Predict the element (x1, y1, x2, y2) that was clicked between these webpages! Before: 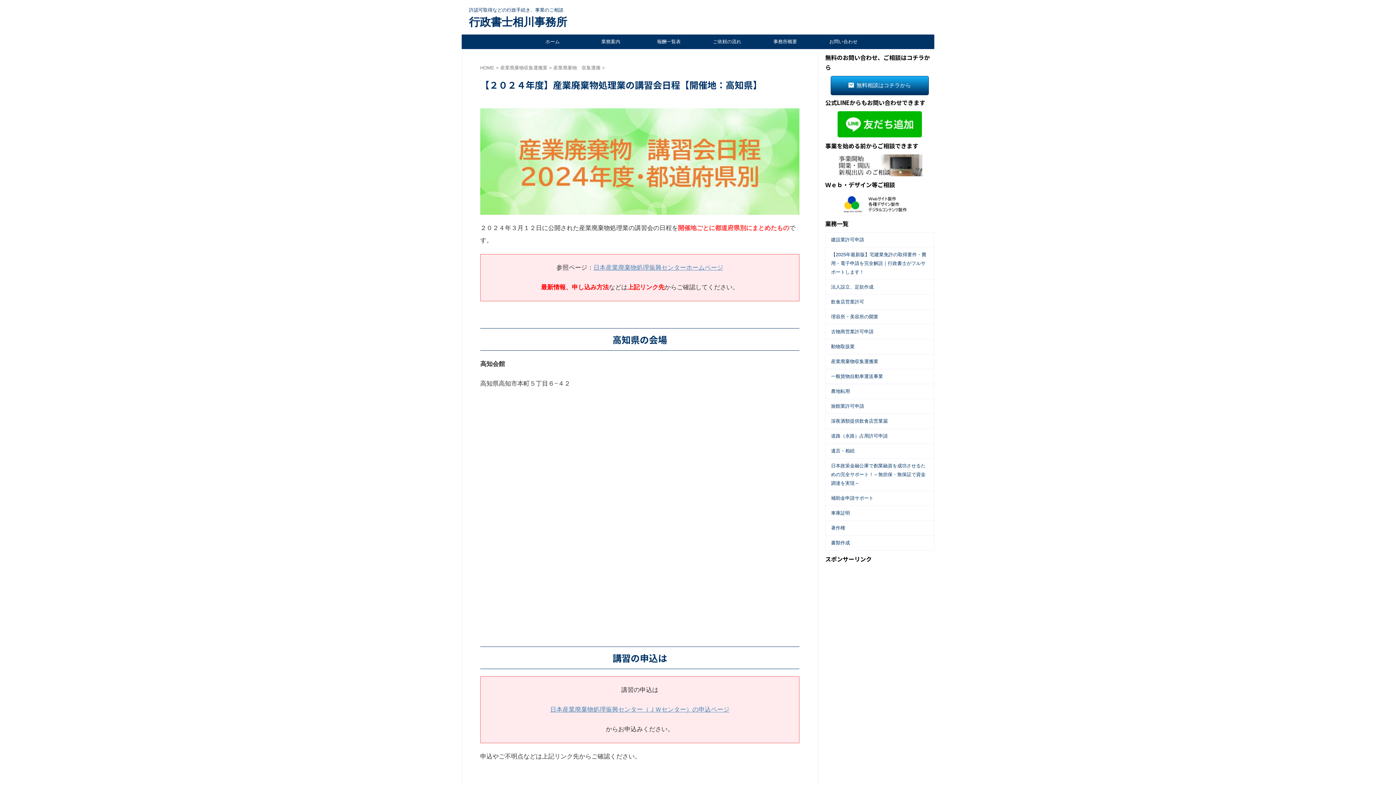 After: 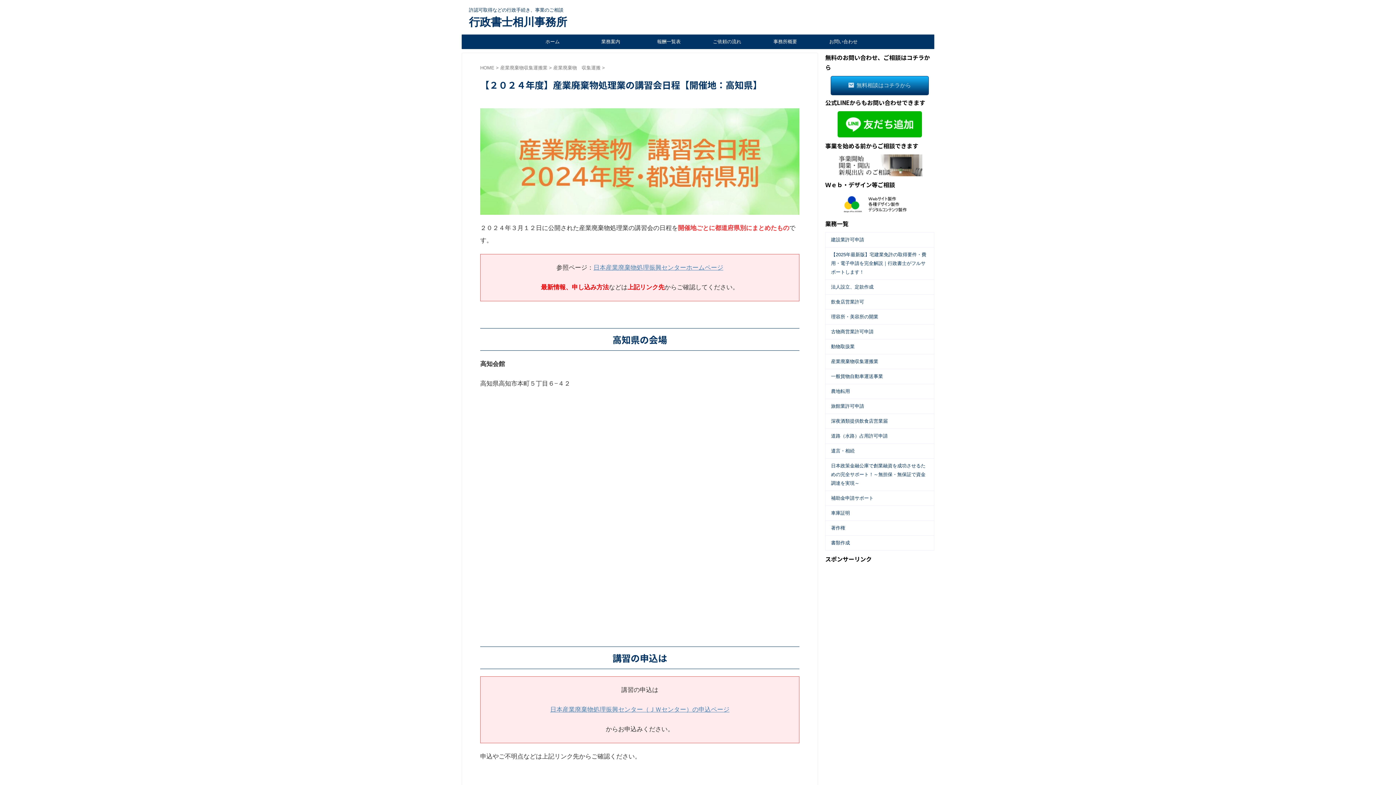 Action: bbox: (831, 76, 928, 93) label: 無料相談はコチラから